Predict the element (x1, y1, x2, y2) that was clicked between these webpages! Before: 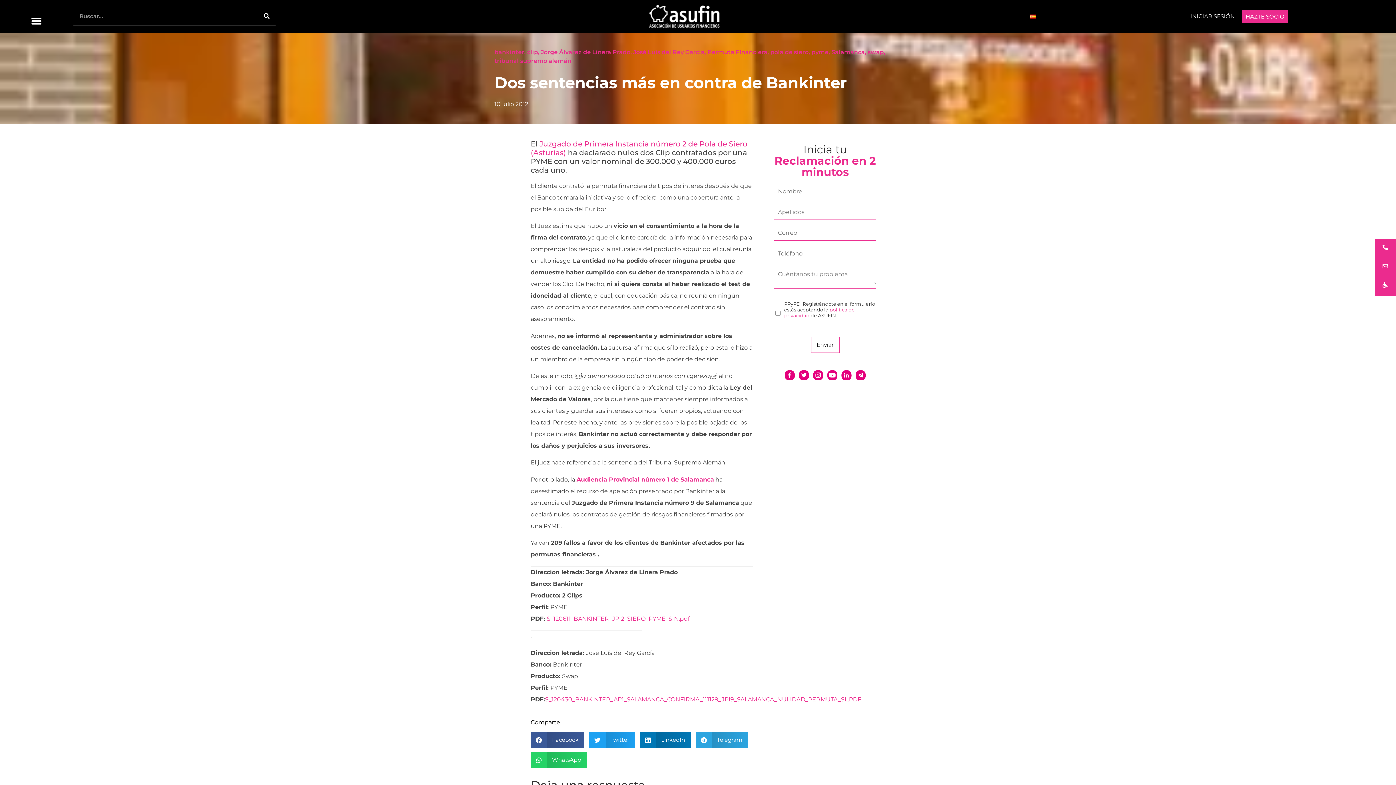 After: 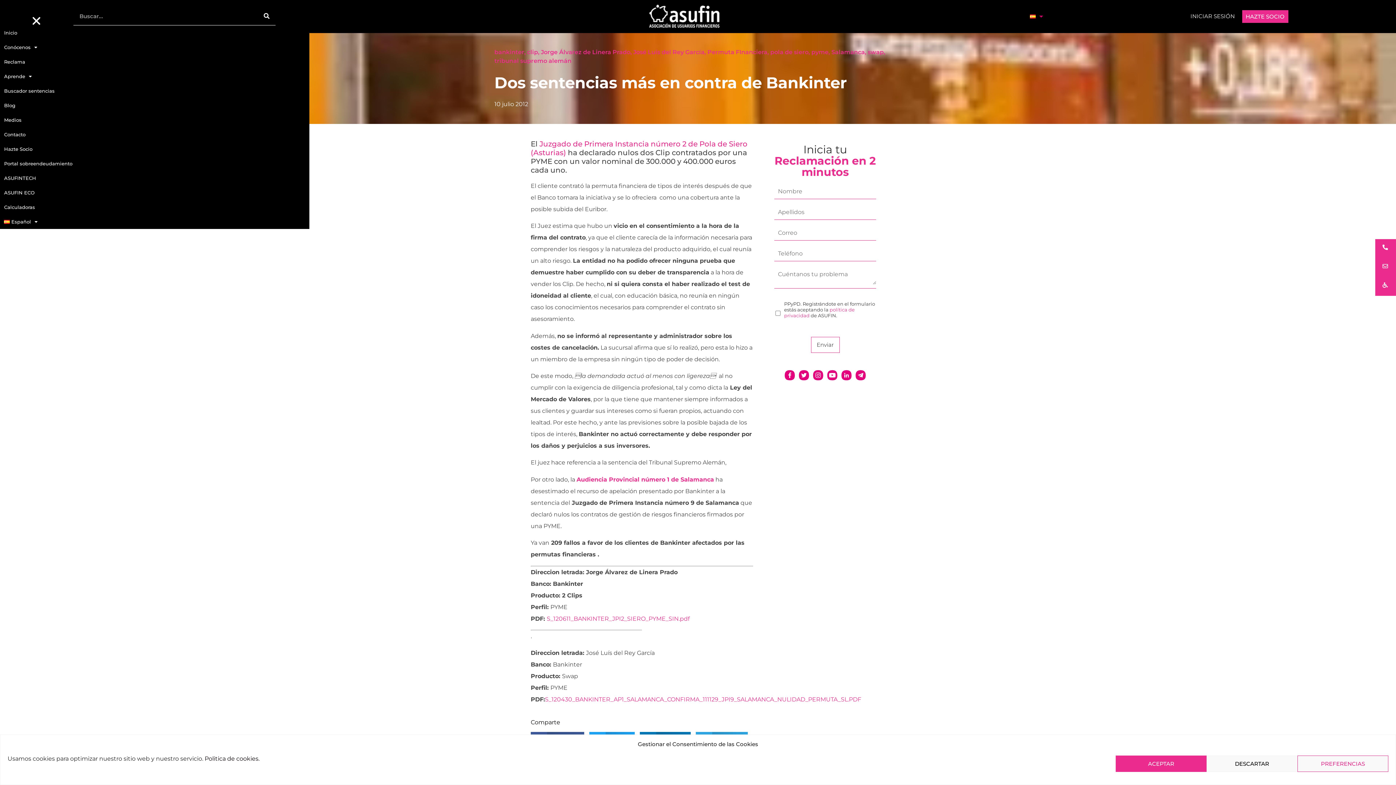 Action: bbox: (6, 13, 66, 29) label: Alternar menú